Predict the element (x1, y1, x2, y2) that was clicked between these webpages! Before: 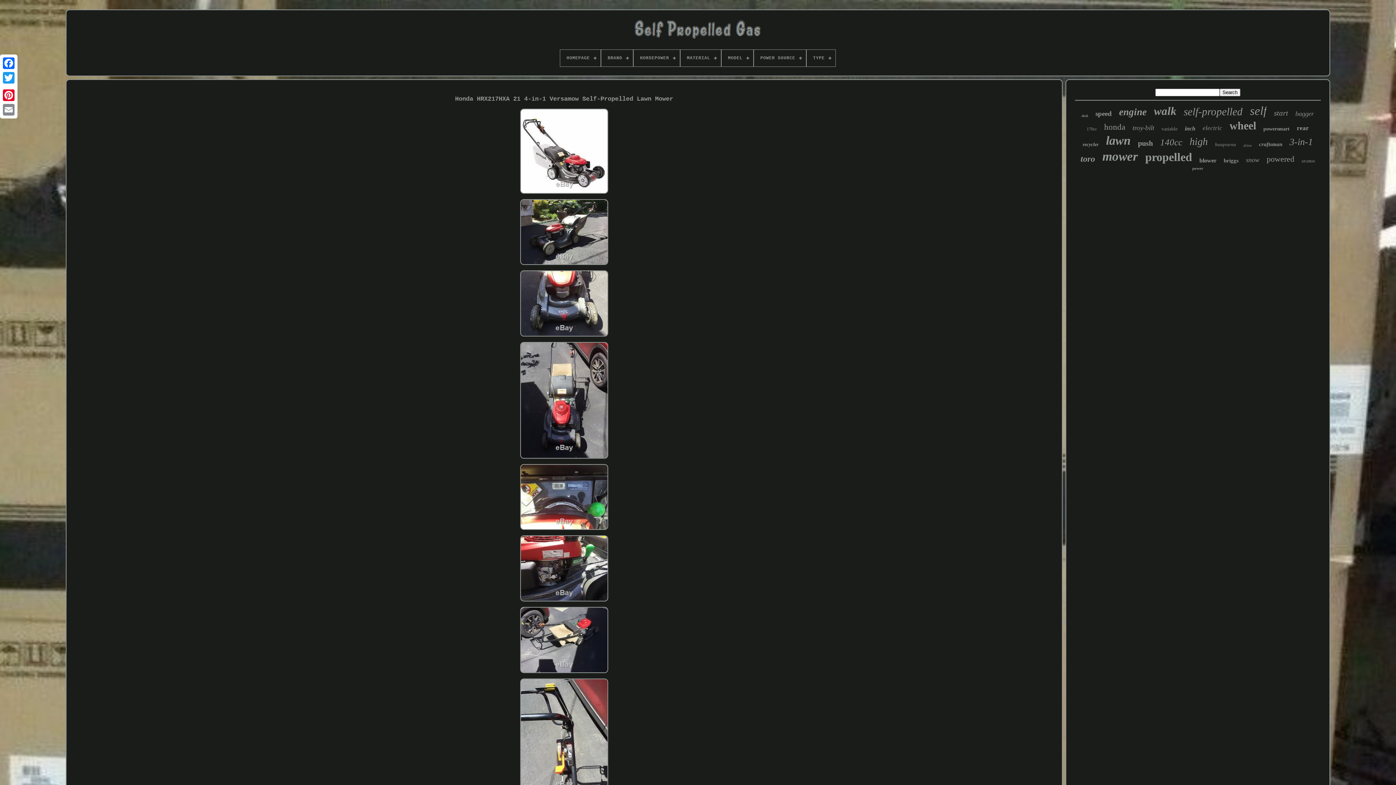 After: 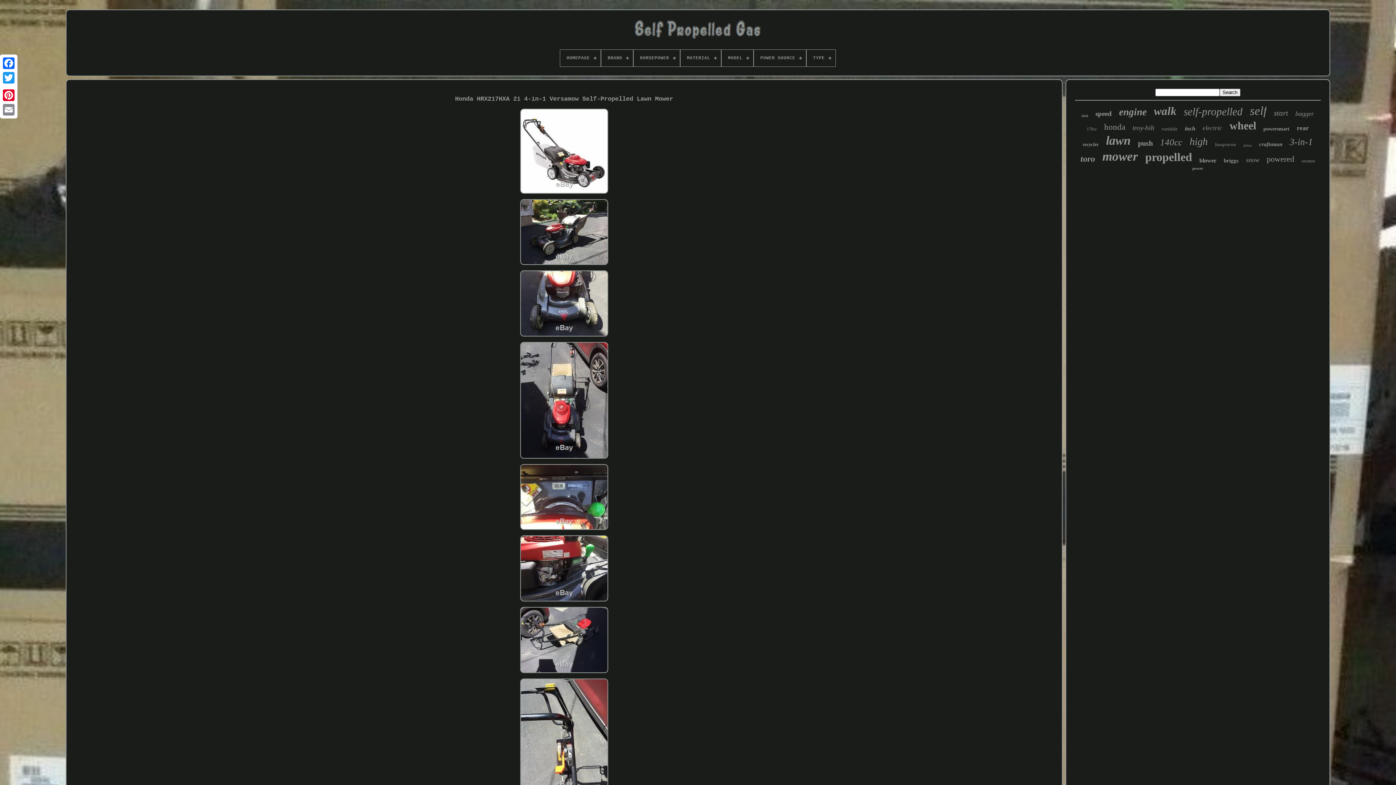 Action: bbox: (516, 533, 612, 605)